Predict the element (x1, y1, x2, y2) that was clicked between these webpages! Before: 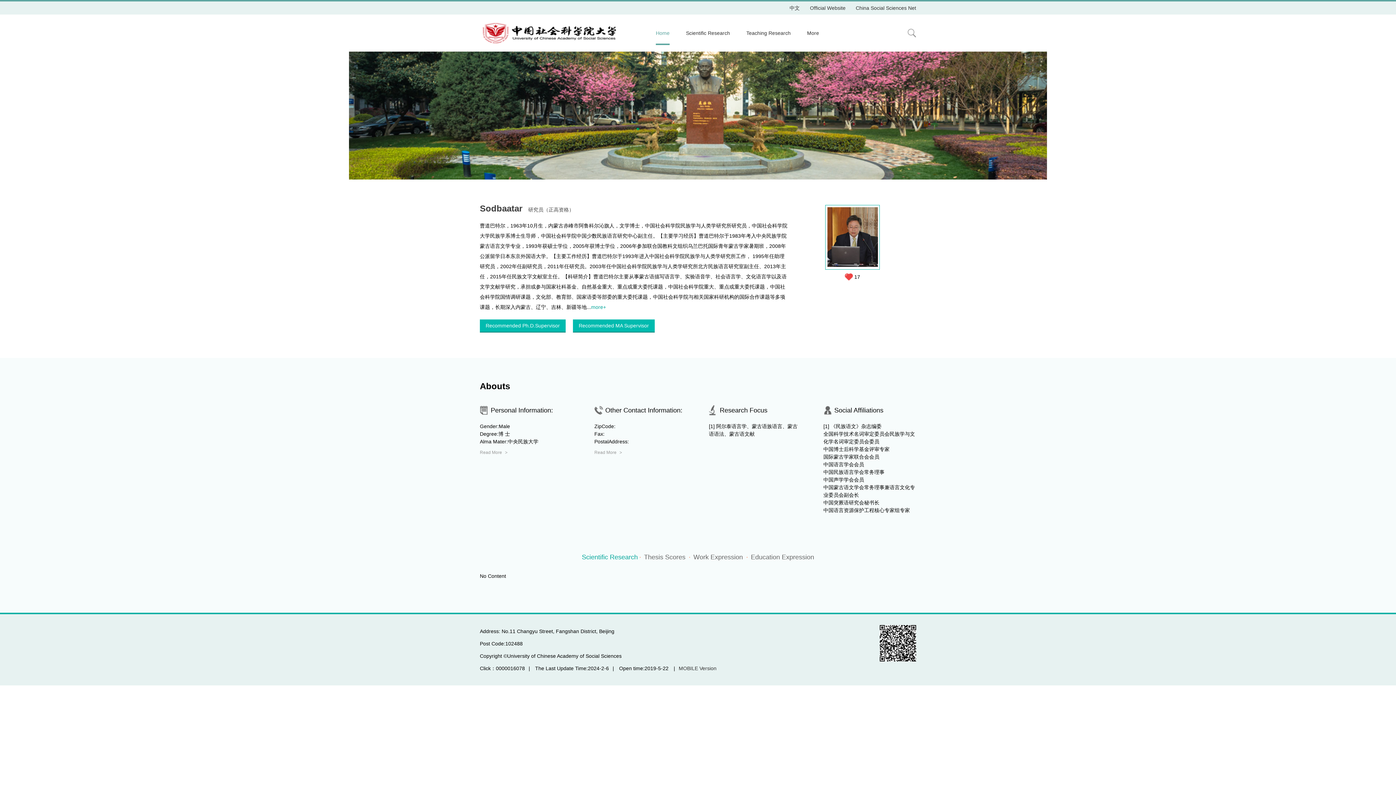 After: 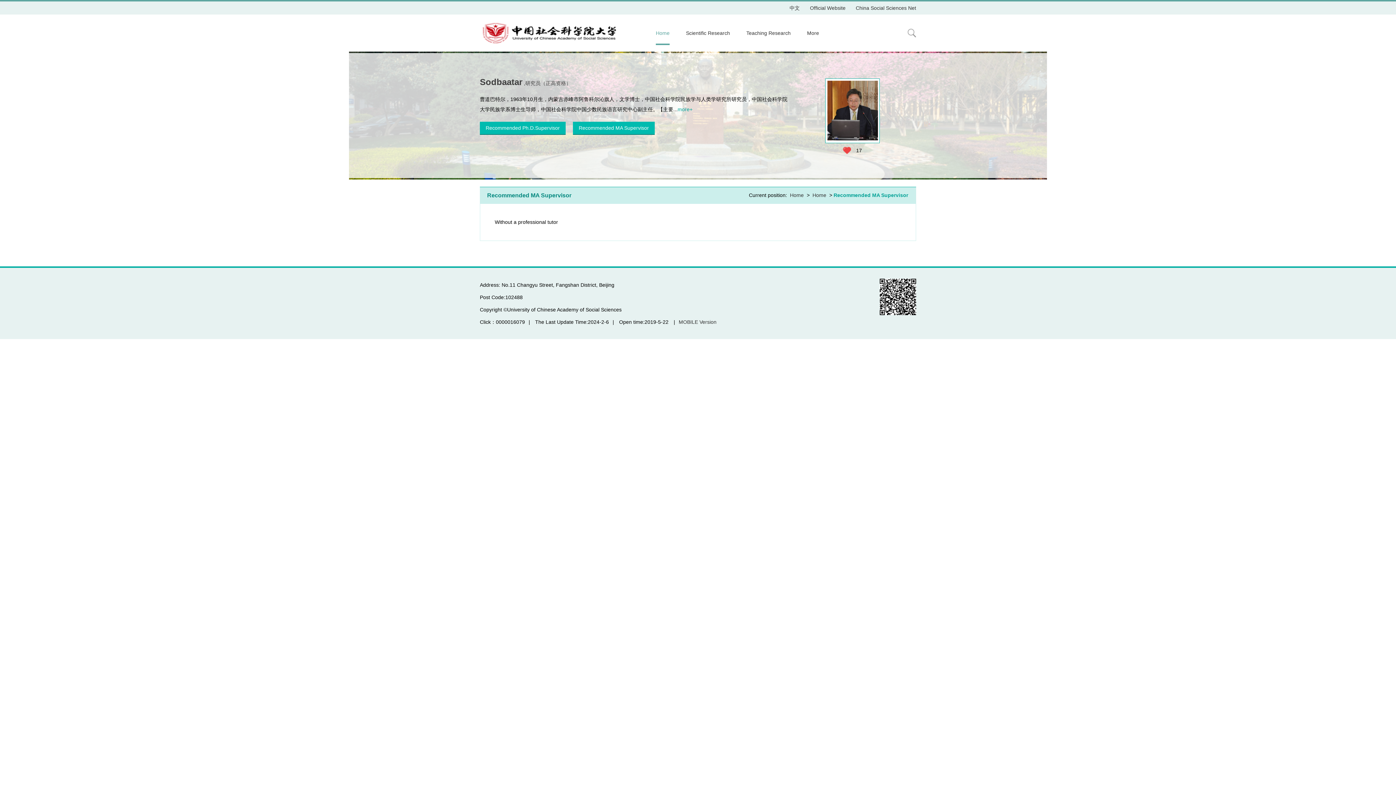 Action: bbox: (573, 319, 654, 332) label: Recommended MA Supervisor